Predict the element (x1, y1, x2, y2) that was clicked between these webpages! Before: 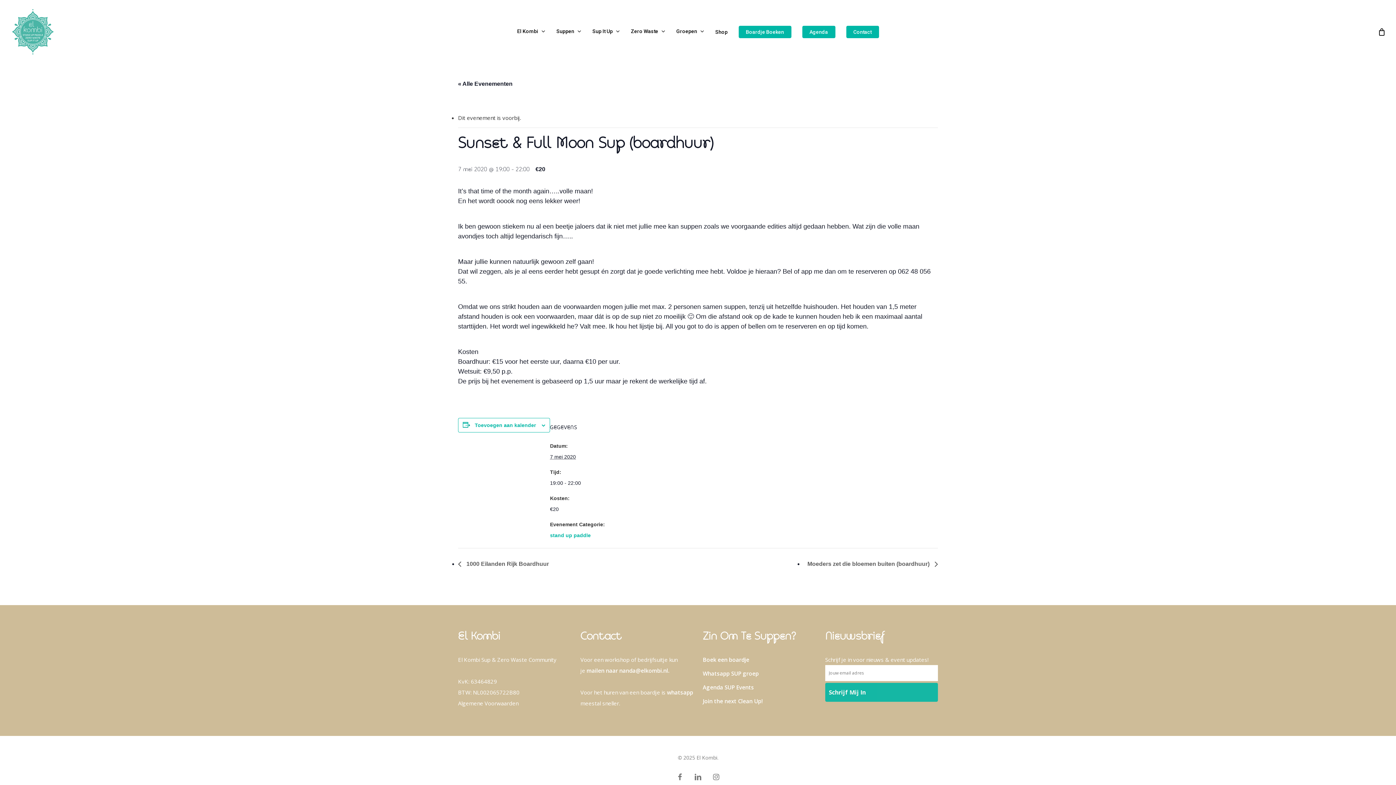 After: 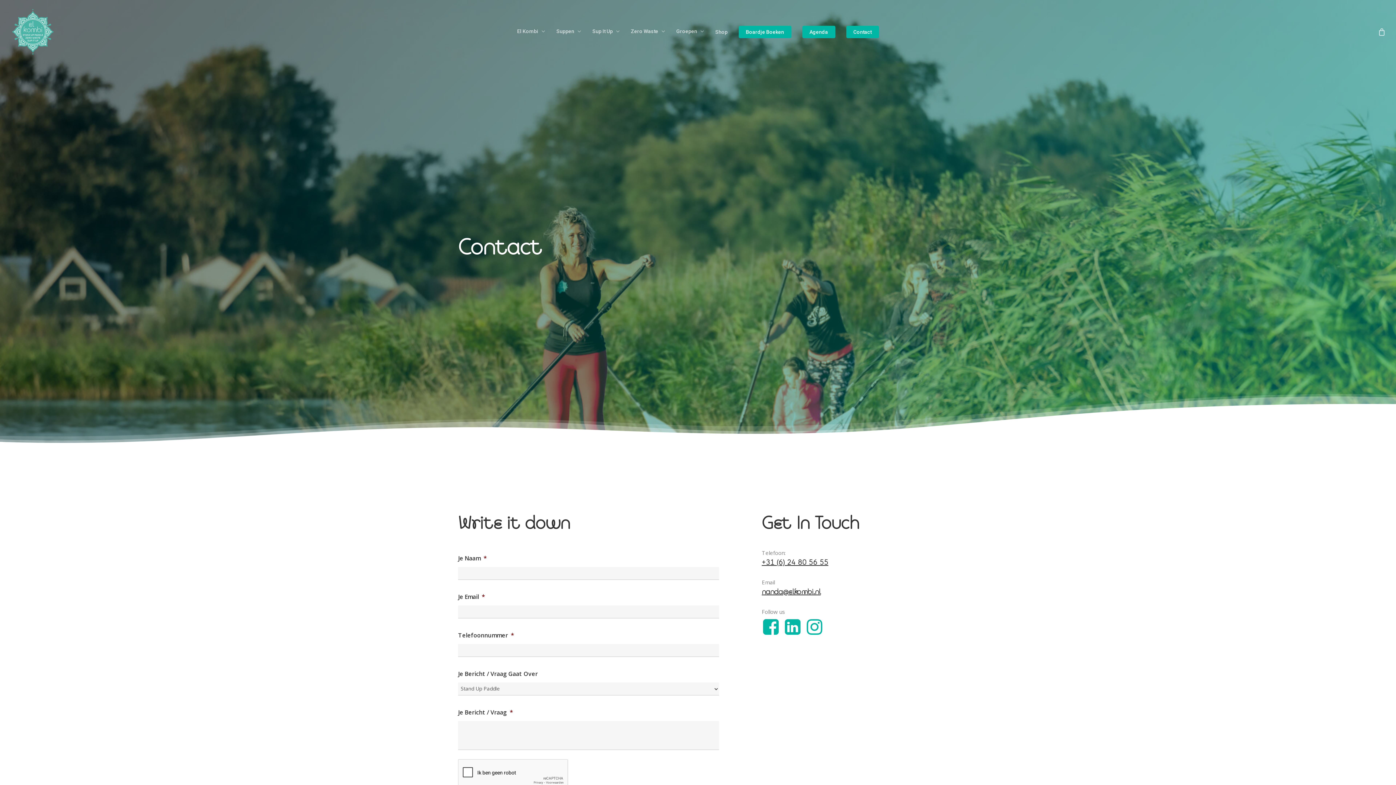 Action: bbox: (846, 29, 879, 34) label: Contact